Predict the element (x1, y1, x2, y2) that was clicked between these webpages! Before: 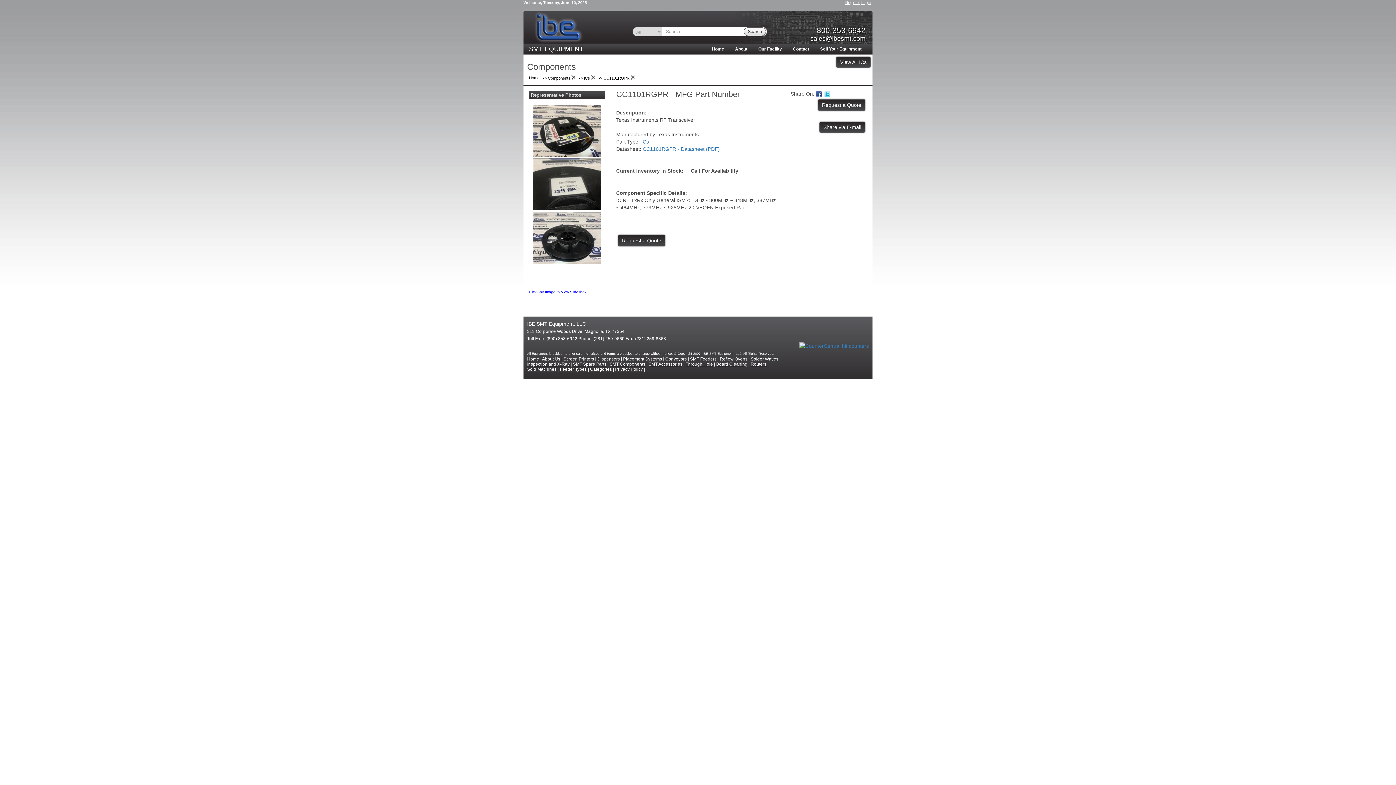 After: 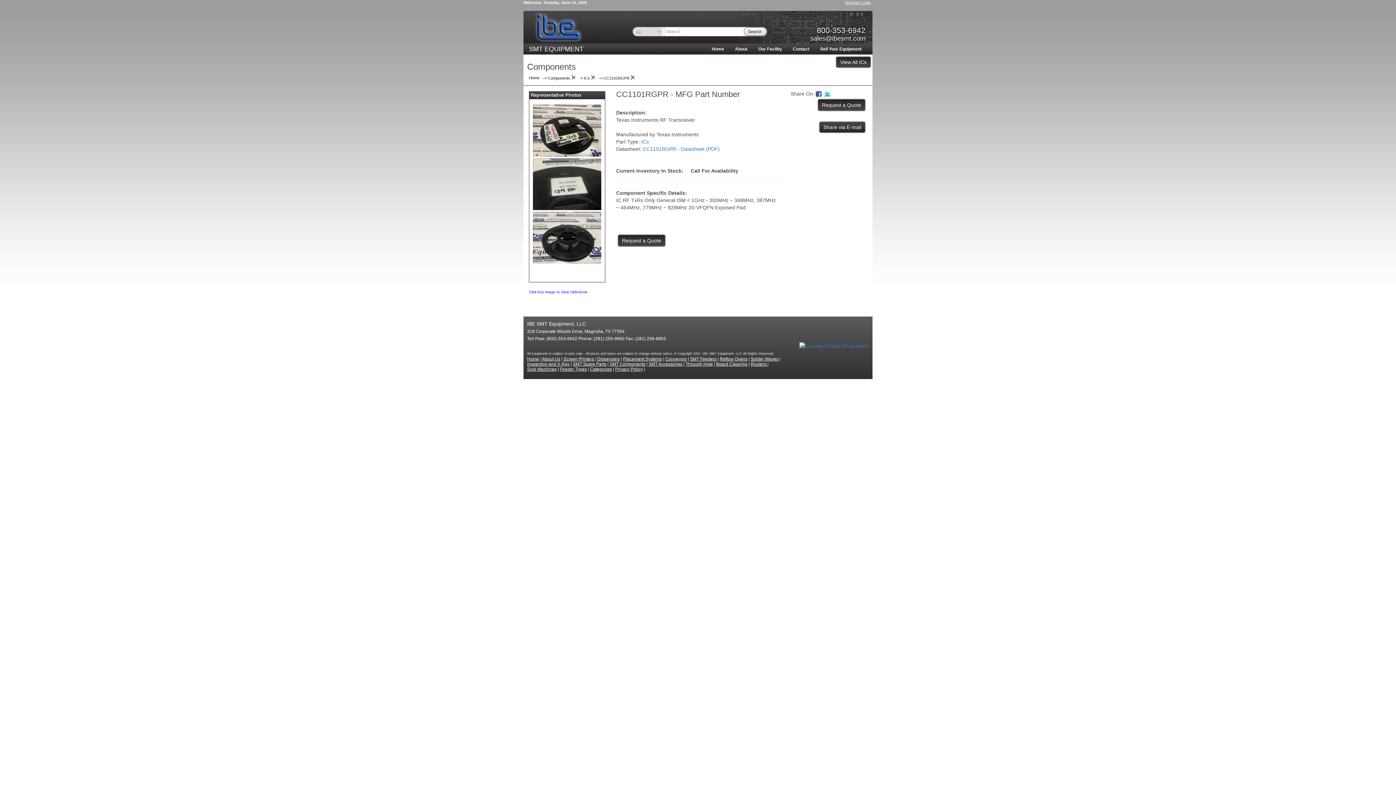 Action: label: Share via E-mail bbox: (819, 121, 865, 132)